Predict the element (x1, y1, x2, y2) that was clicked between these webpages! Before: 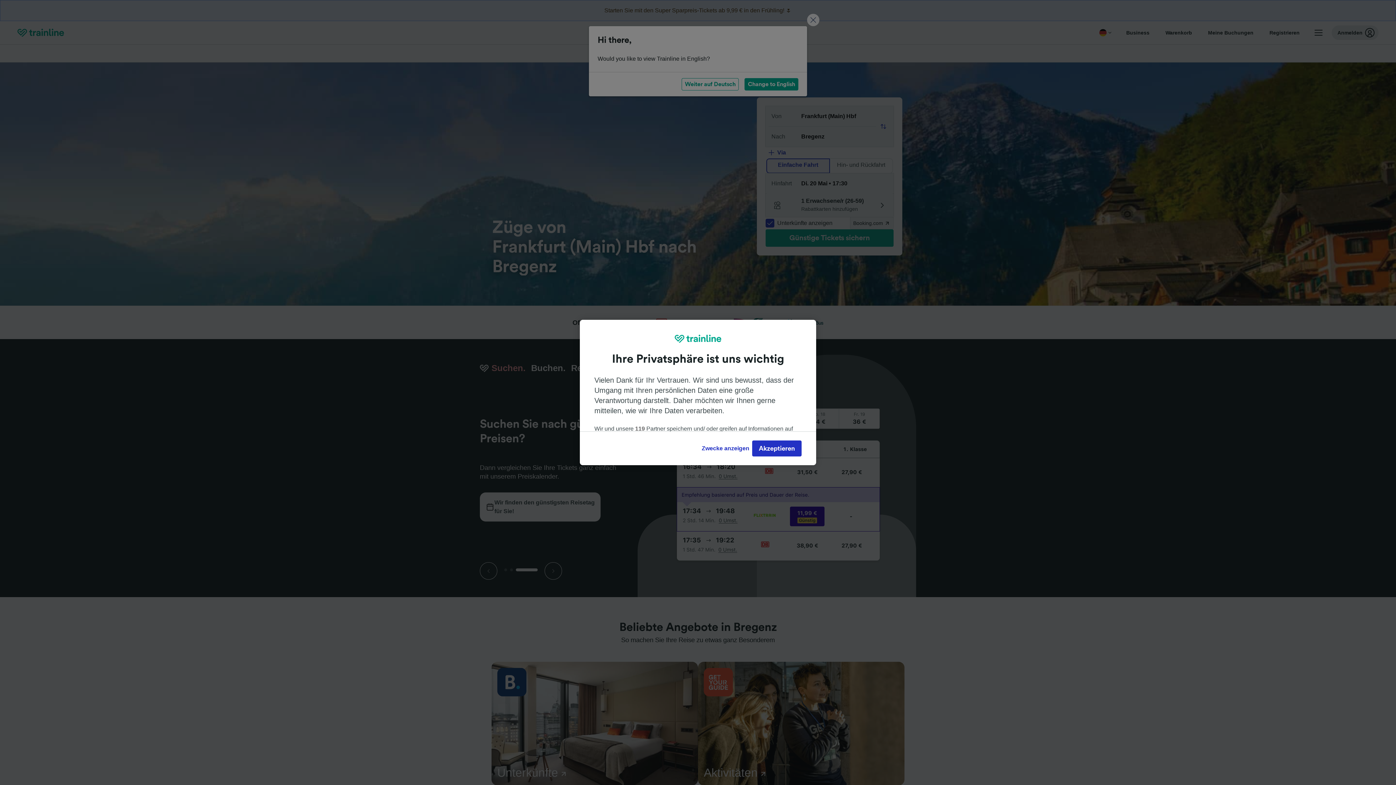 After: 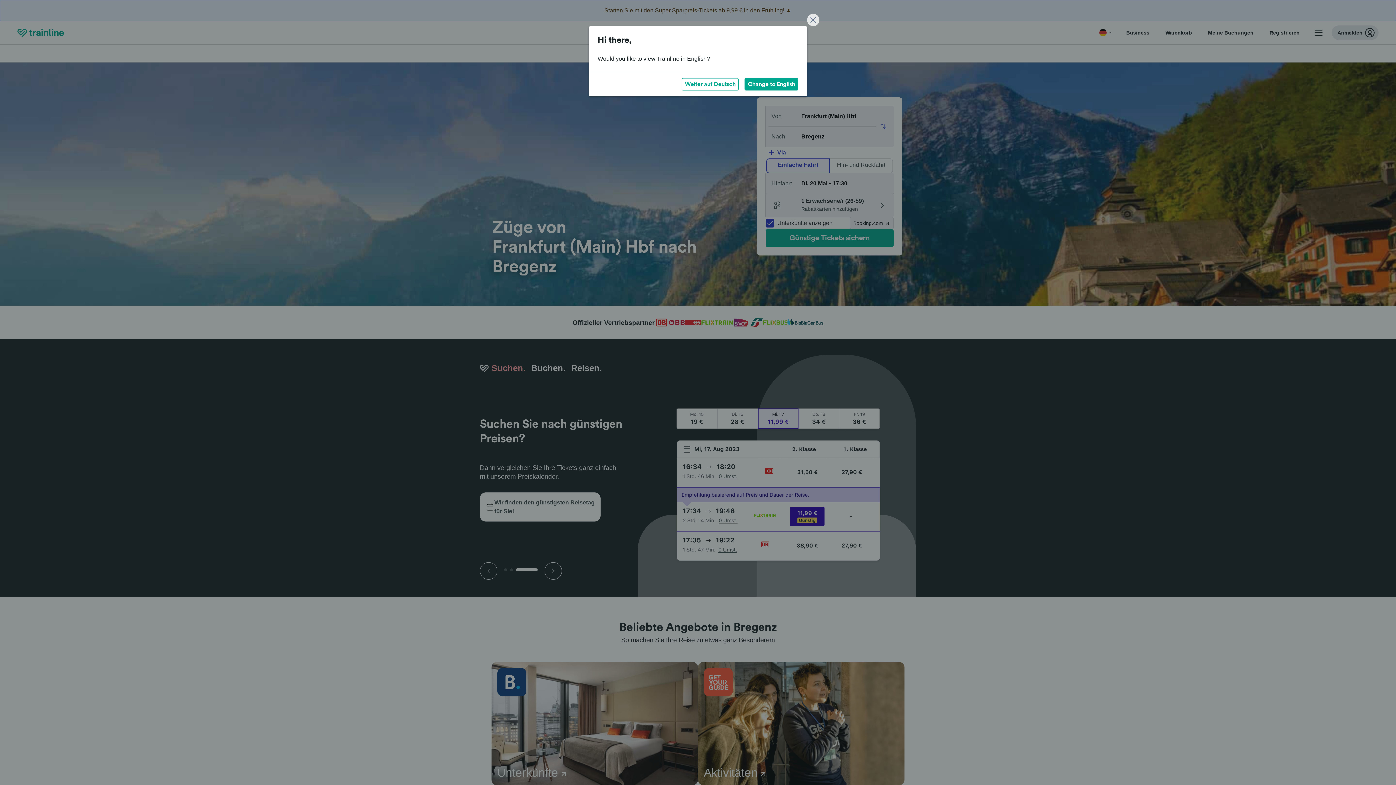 Action: bbox: (752, 440, 801, 456) label: Akzeptieren